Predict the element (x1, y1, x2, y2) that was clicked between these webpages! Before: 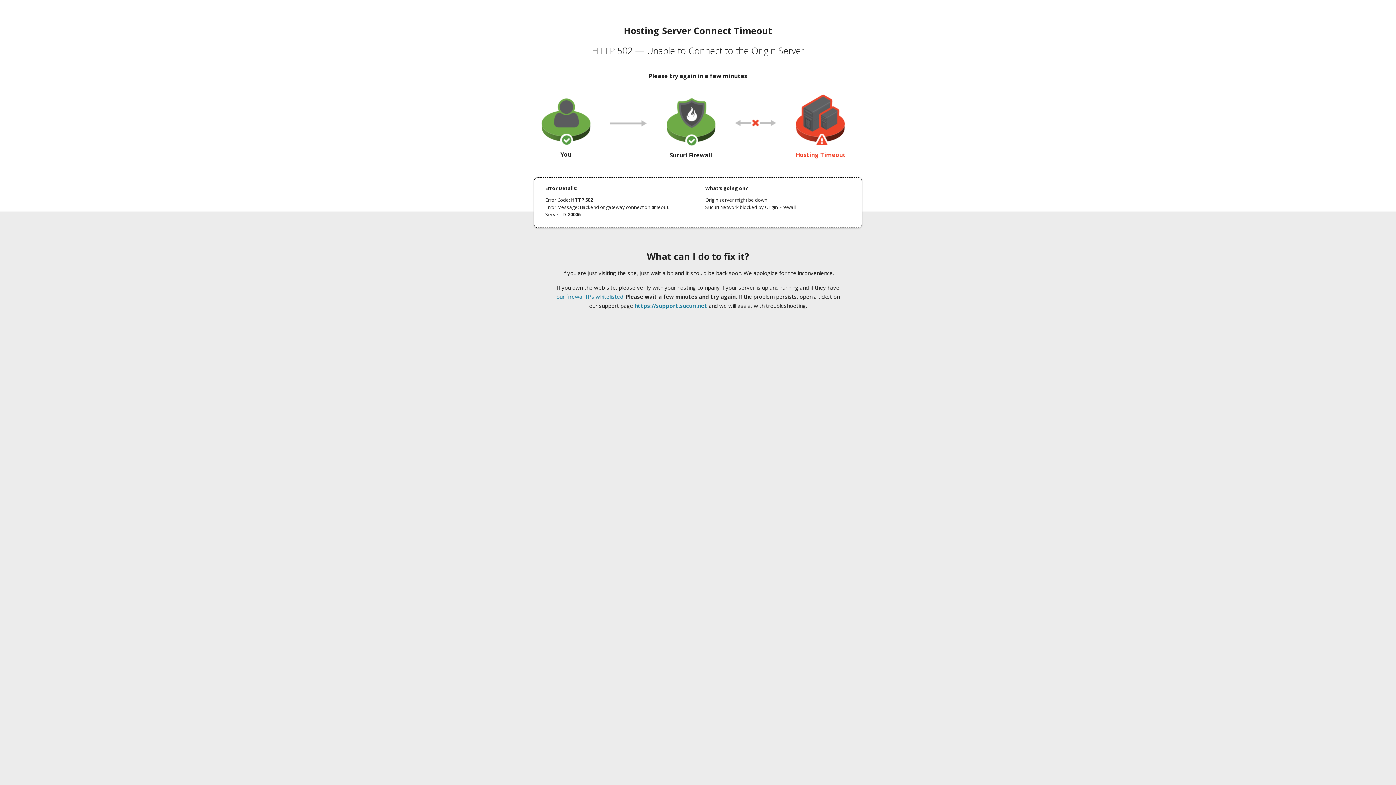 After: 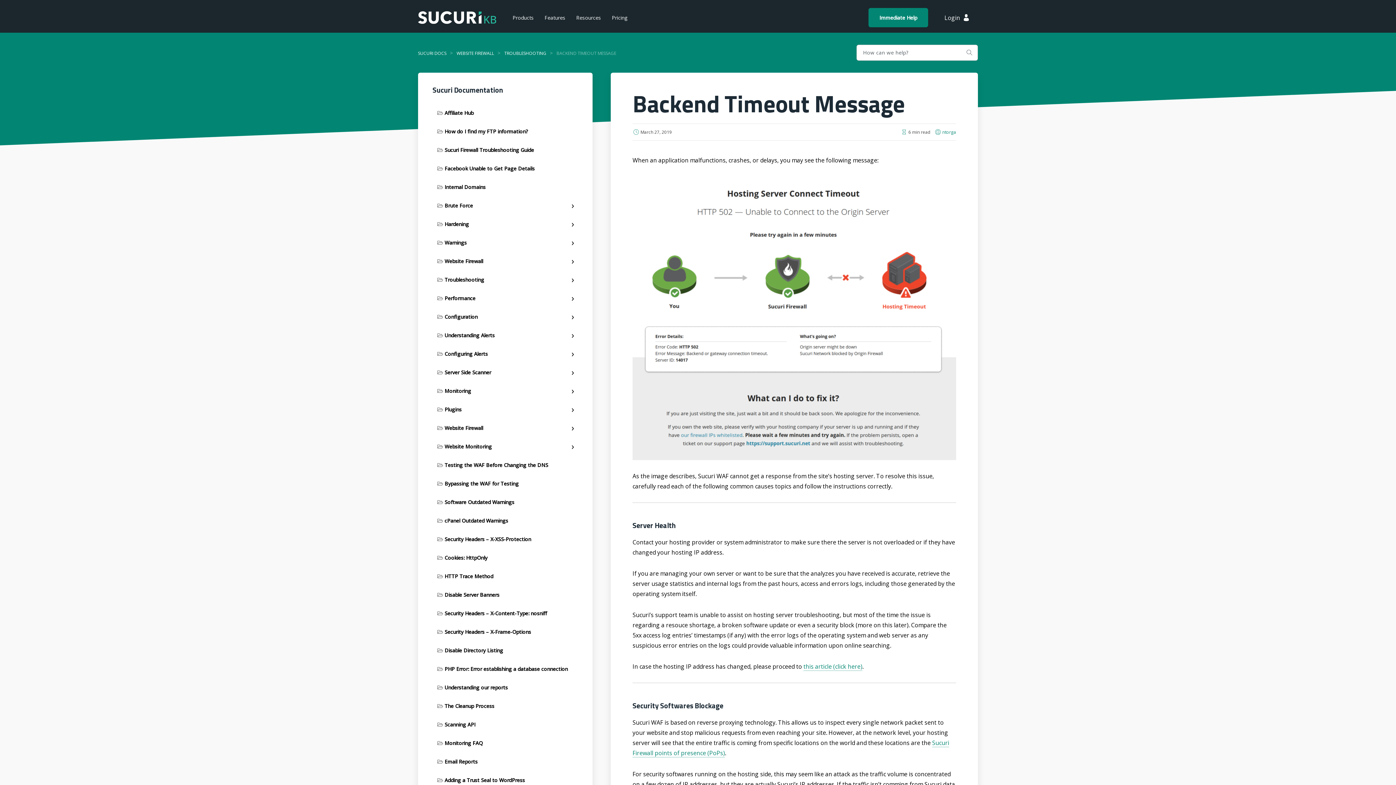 Action: bbox: (556, 293, 623, 300) label: our firewall IPs whitelisted